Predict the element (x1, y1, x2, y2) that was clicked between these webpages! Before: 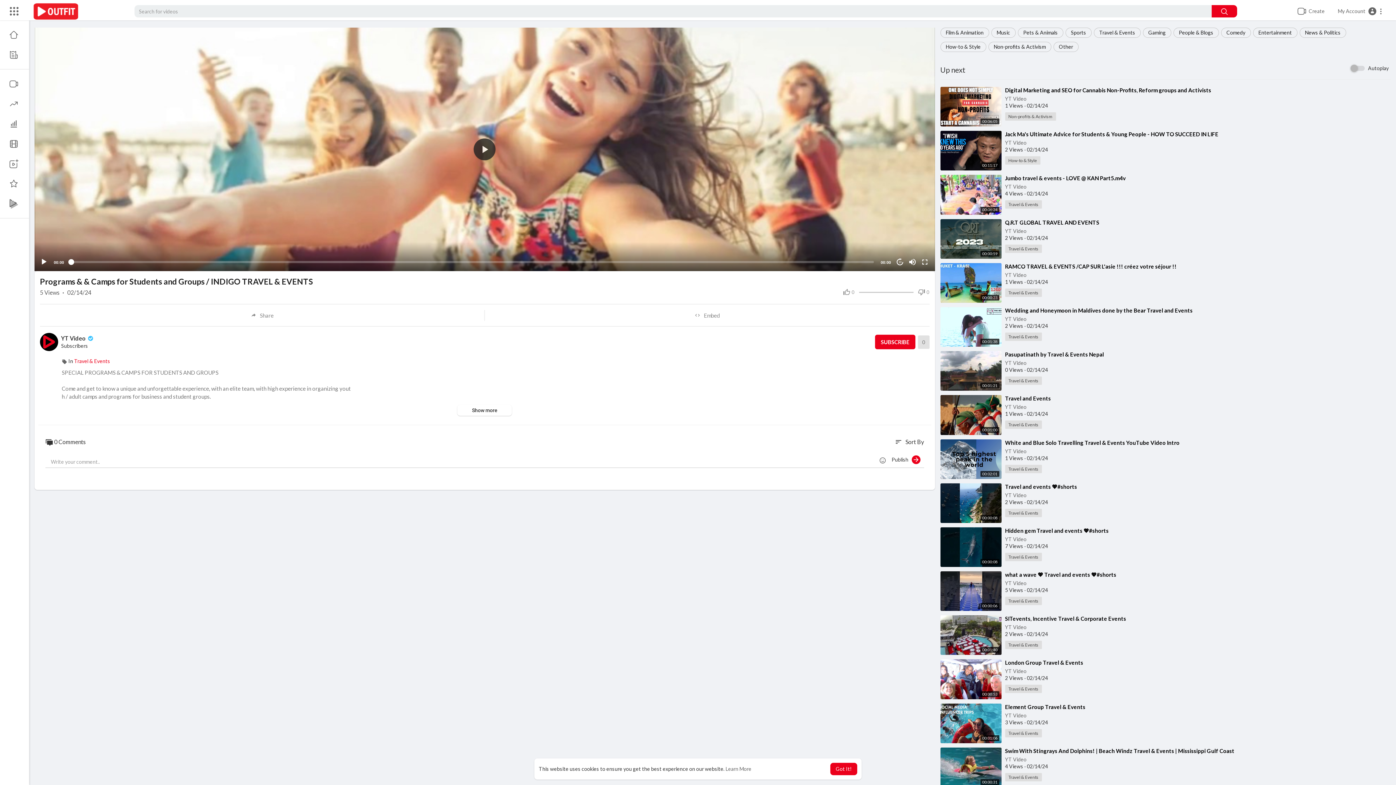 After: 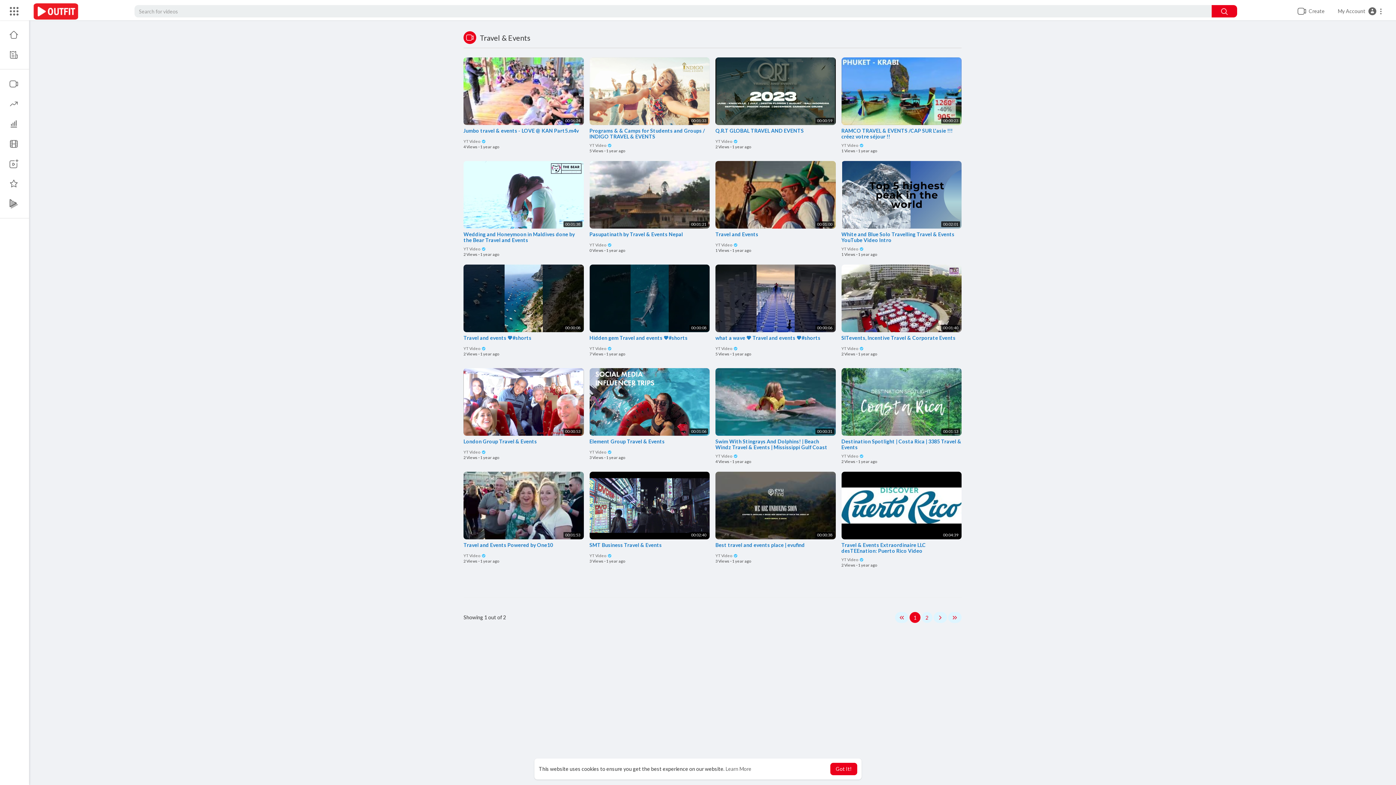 Action: label: Travel & Events bbox: (1005, 729, 1042, 737)